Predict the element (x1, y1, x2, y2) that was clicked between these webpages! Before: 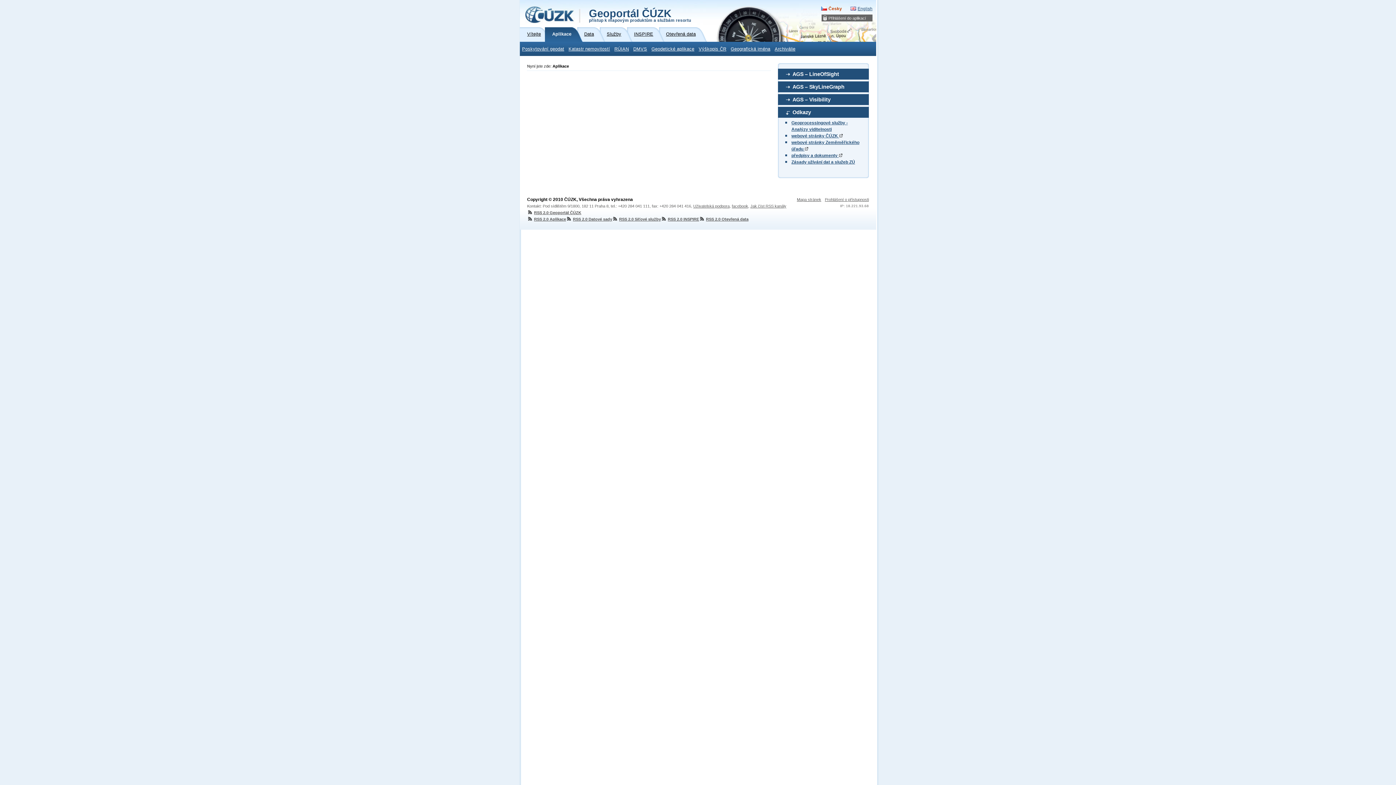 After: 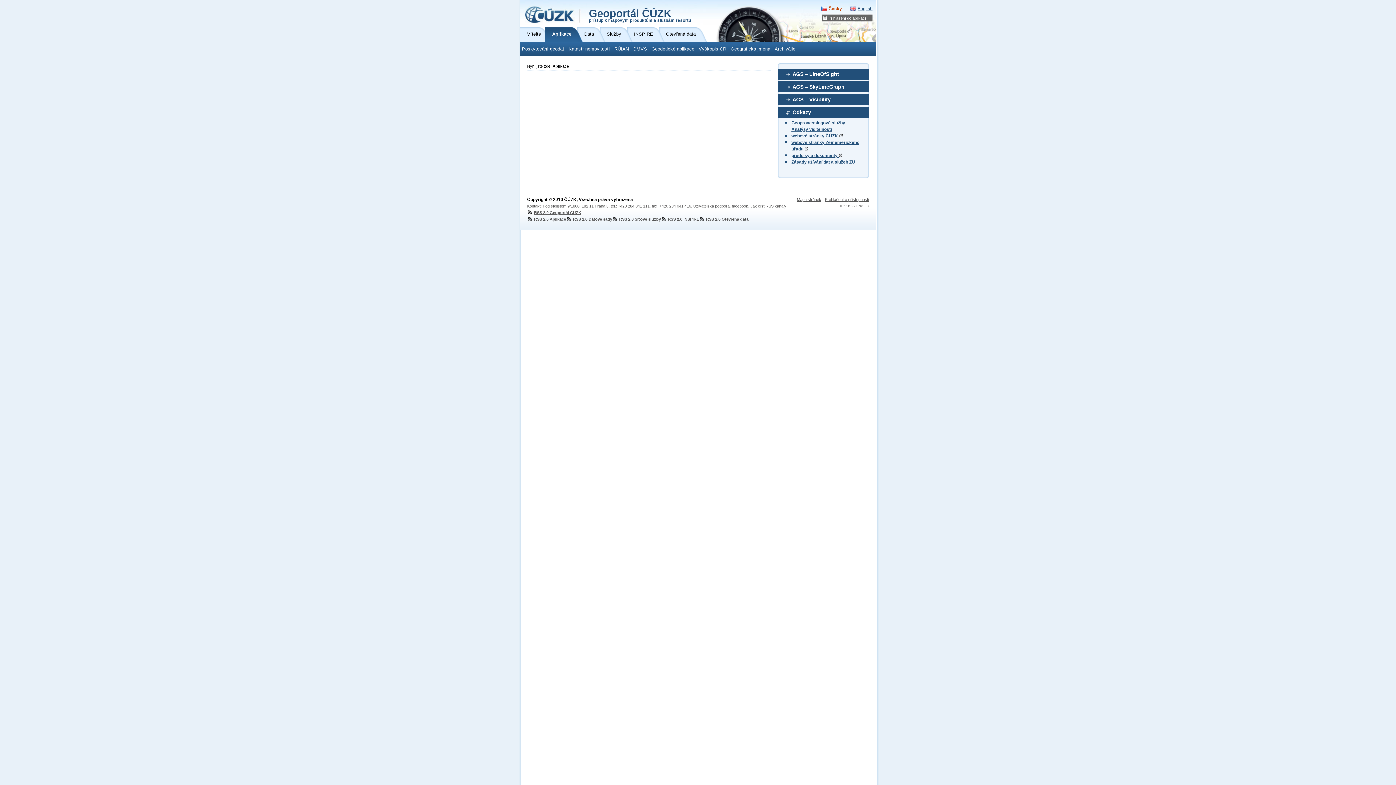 Action: label: Česky bbox: (821, 6, 842, 11)